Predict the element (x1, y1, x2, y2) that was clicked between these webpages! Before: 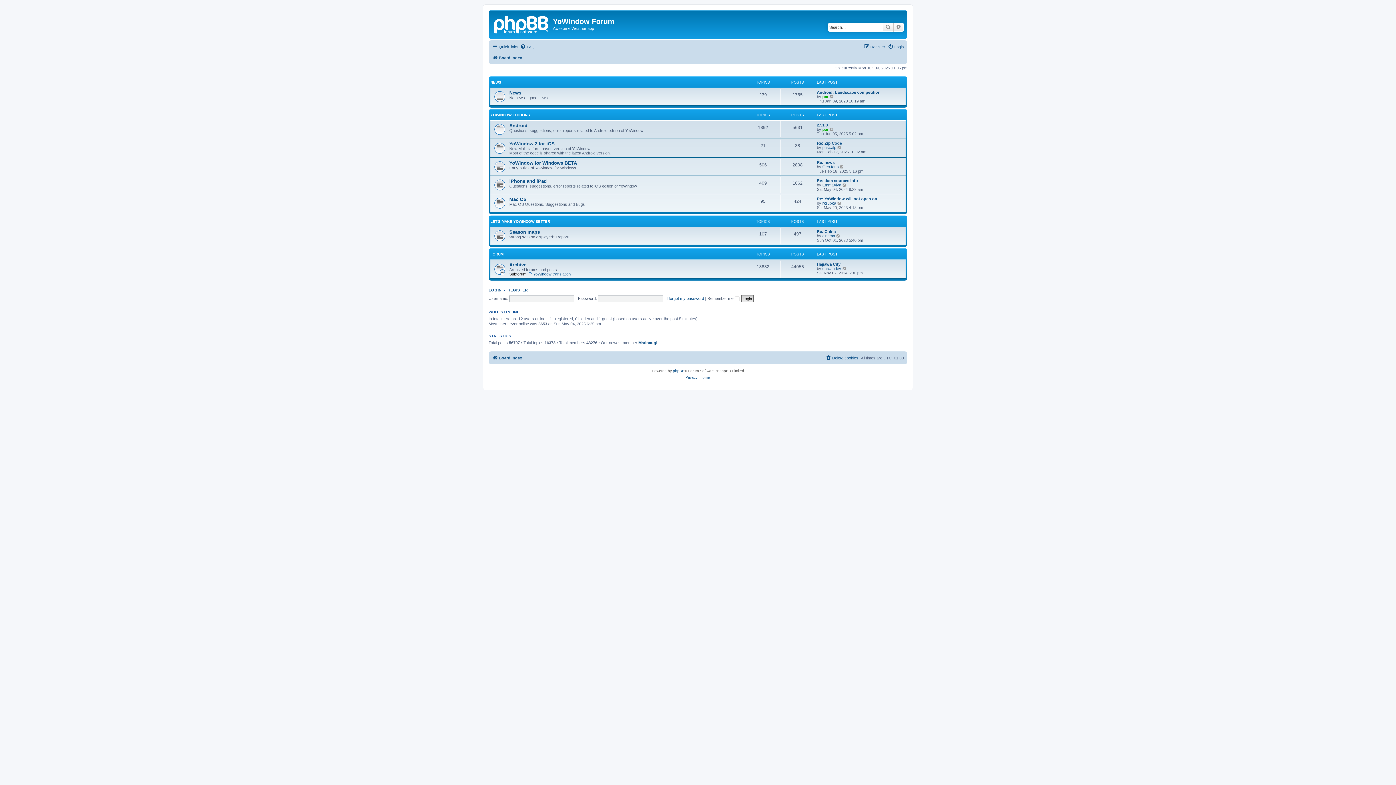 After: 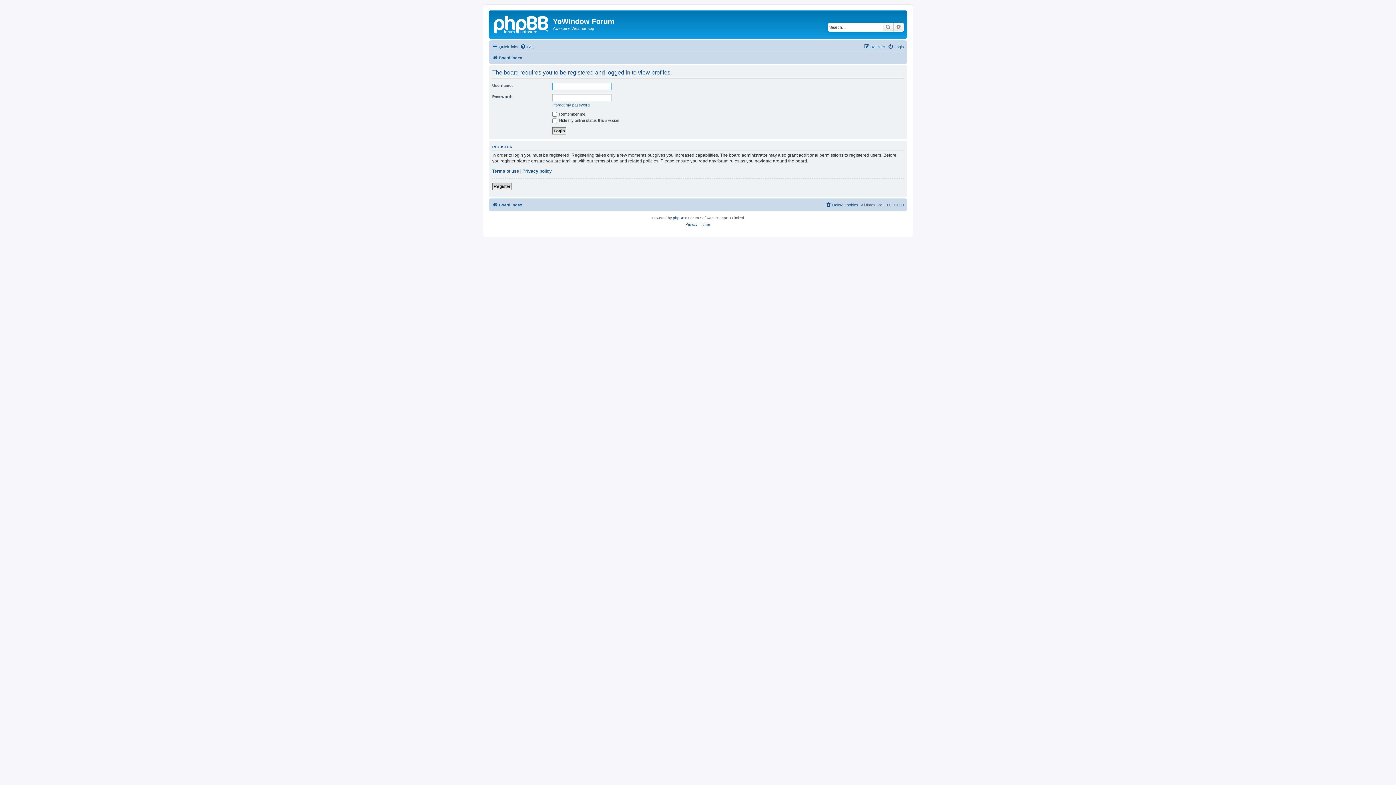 Action: bbox: (822, 94, 828, 98) label: par